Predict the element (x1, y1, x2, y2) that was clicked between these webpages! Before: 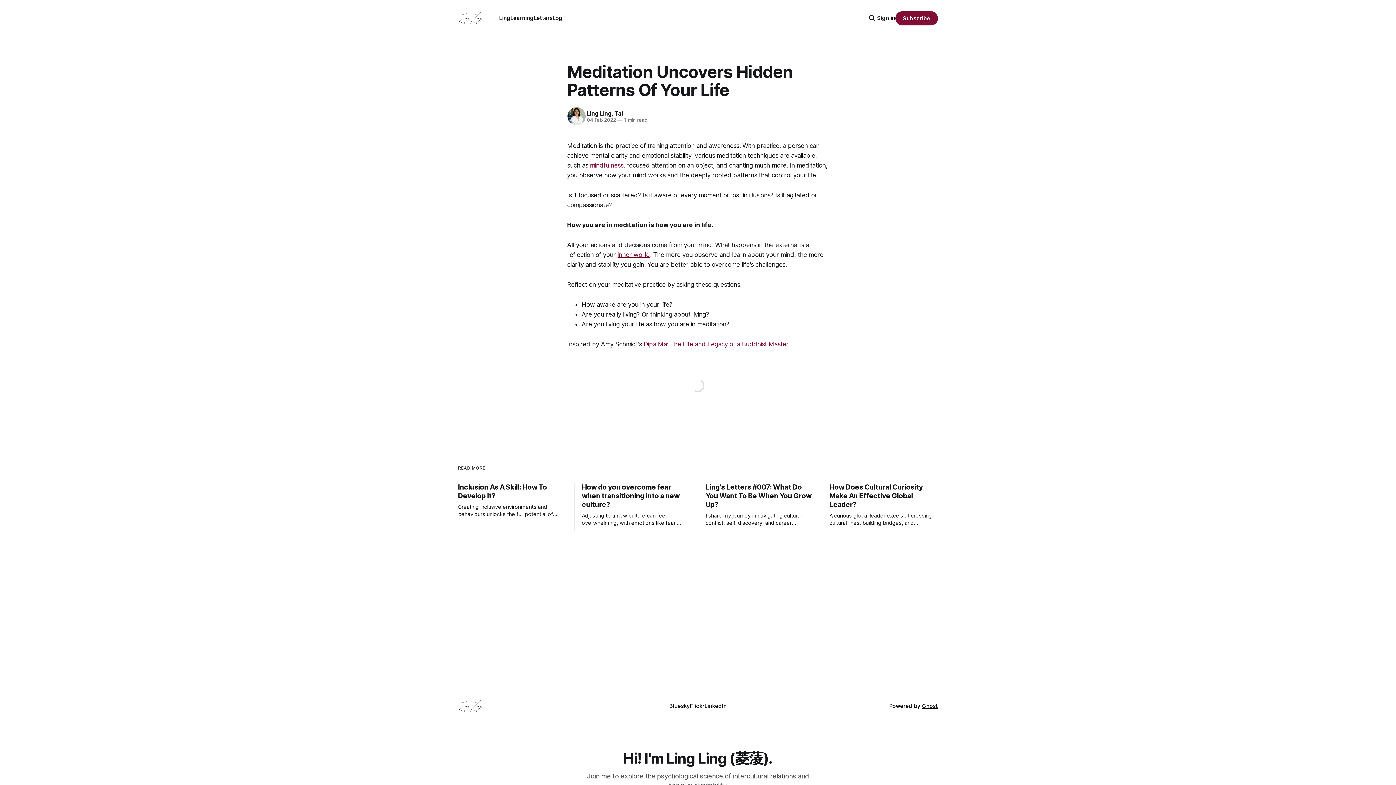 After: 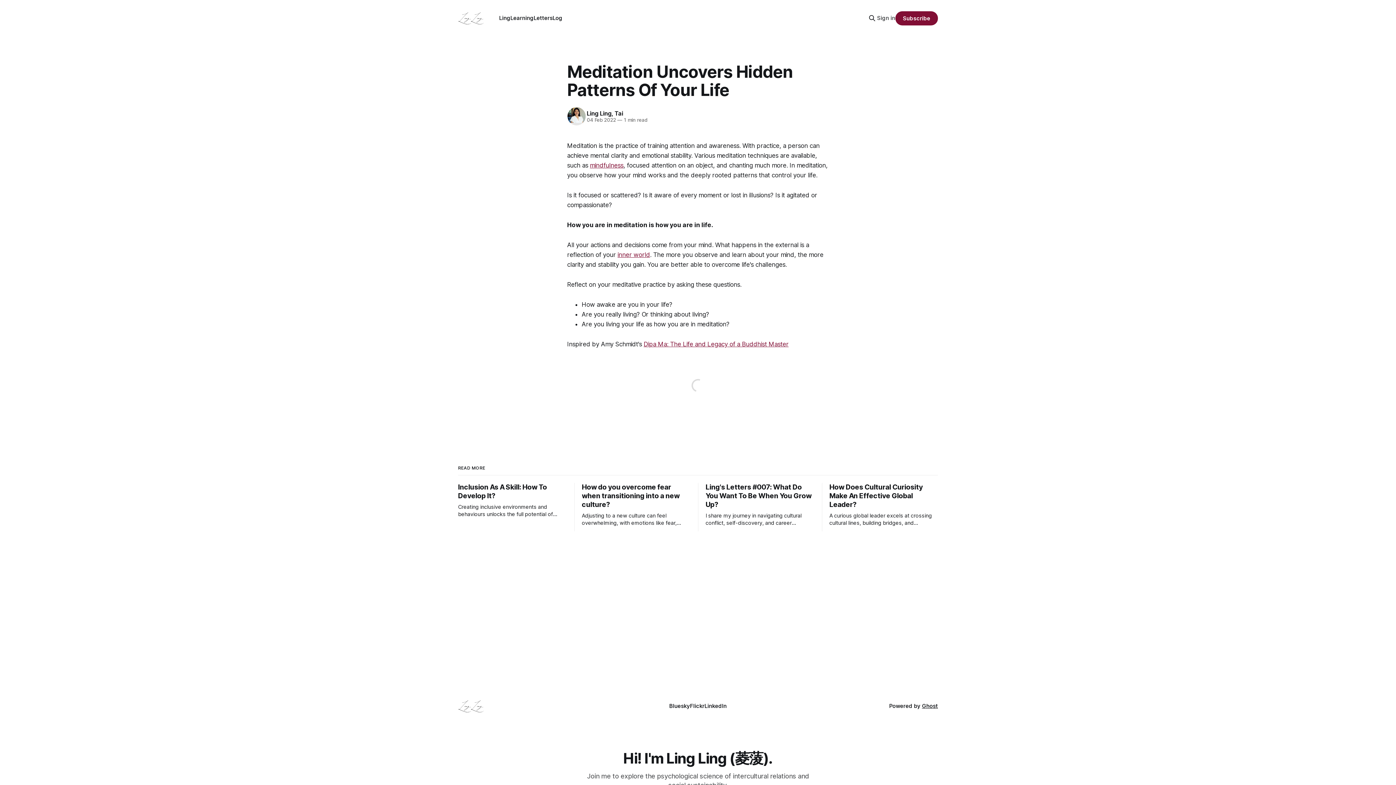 Action: label: Sign in bbox: (877, 13, 895, 22)